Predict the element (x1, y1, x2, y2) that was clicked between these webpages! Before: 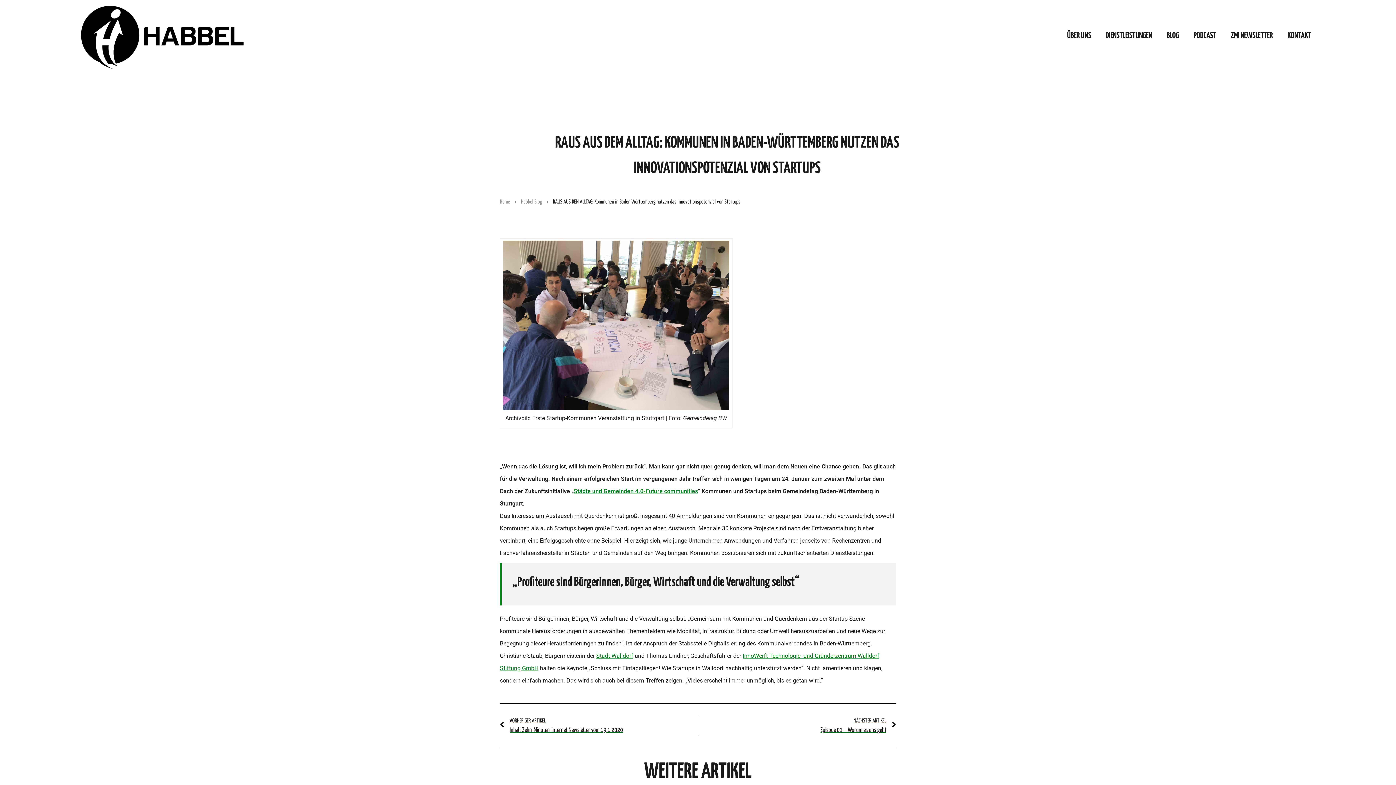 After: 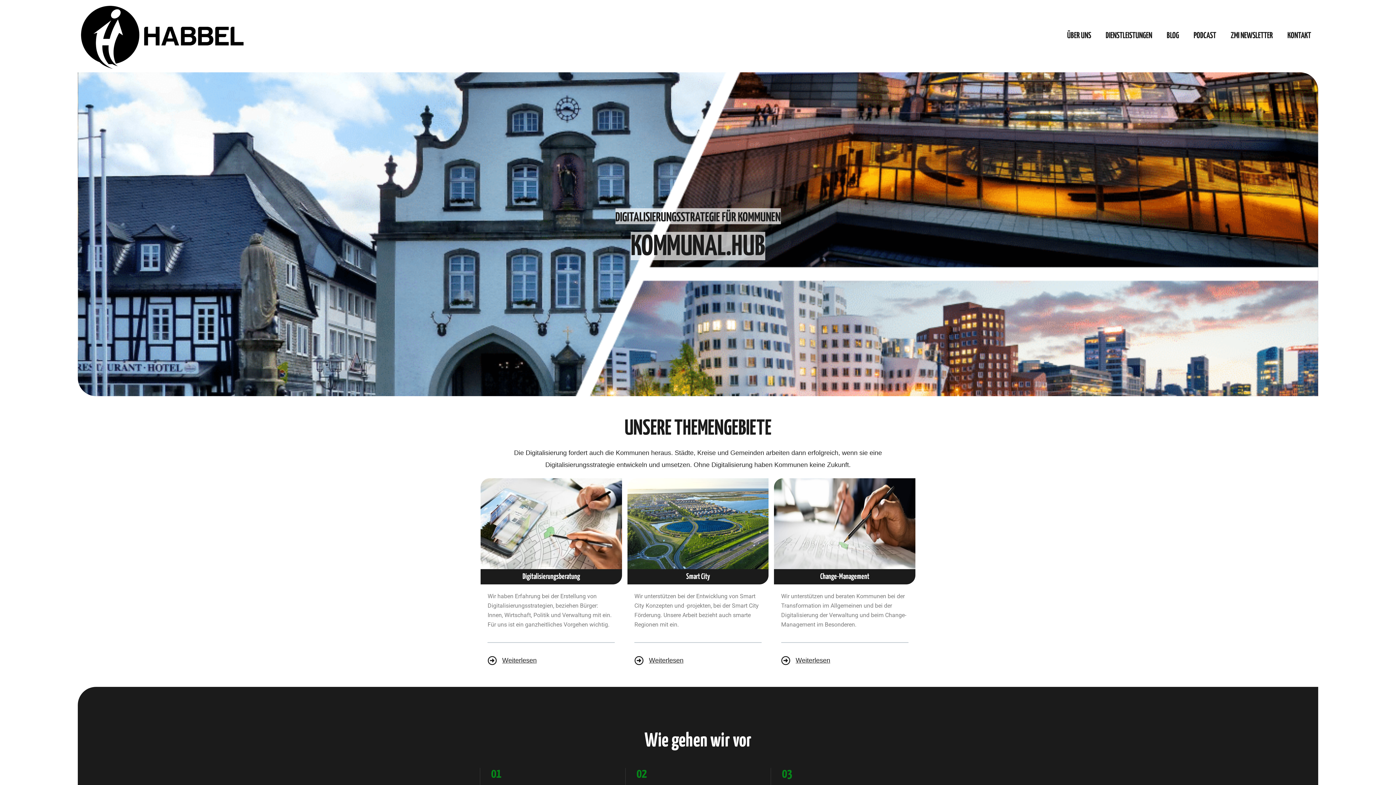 Action: bbox: (77, 3, 244, 68)